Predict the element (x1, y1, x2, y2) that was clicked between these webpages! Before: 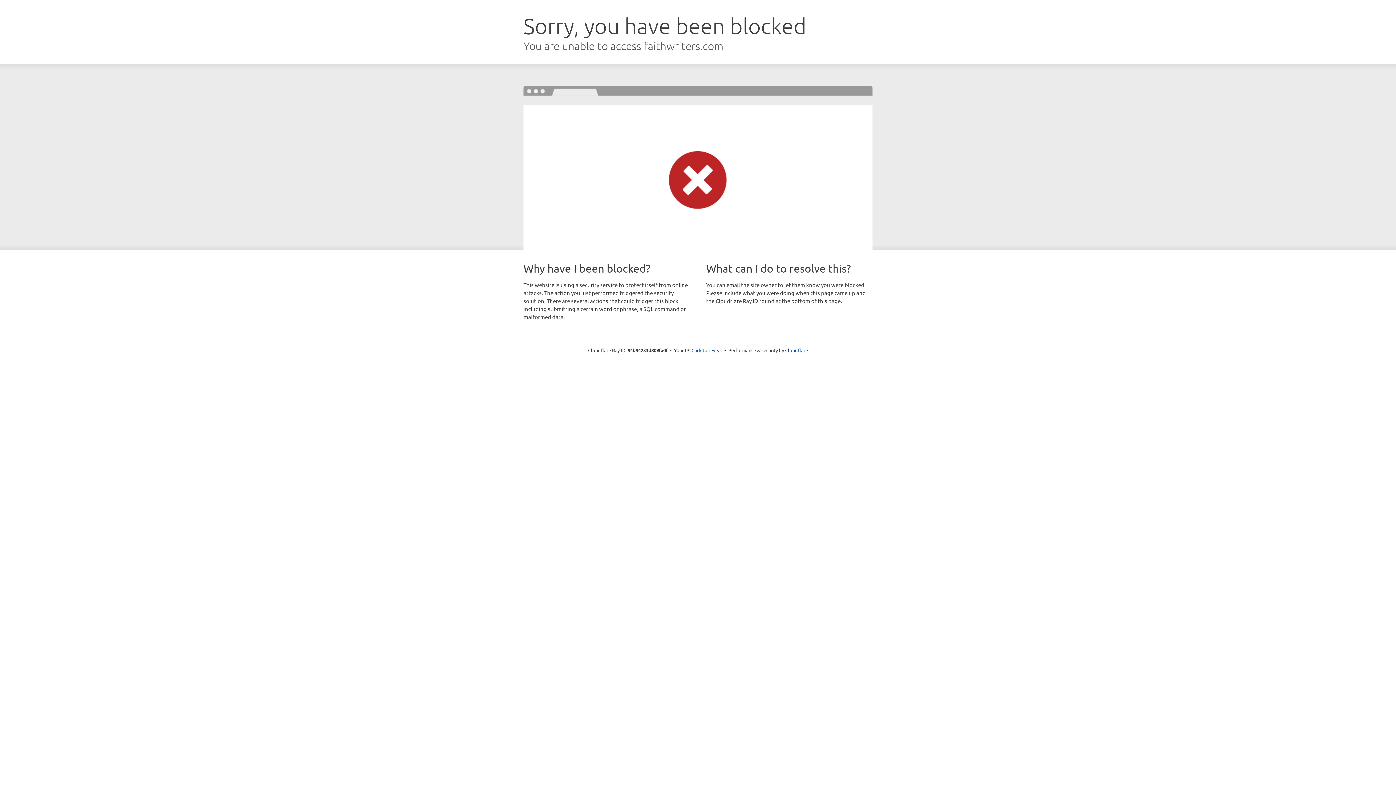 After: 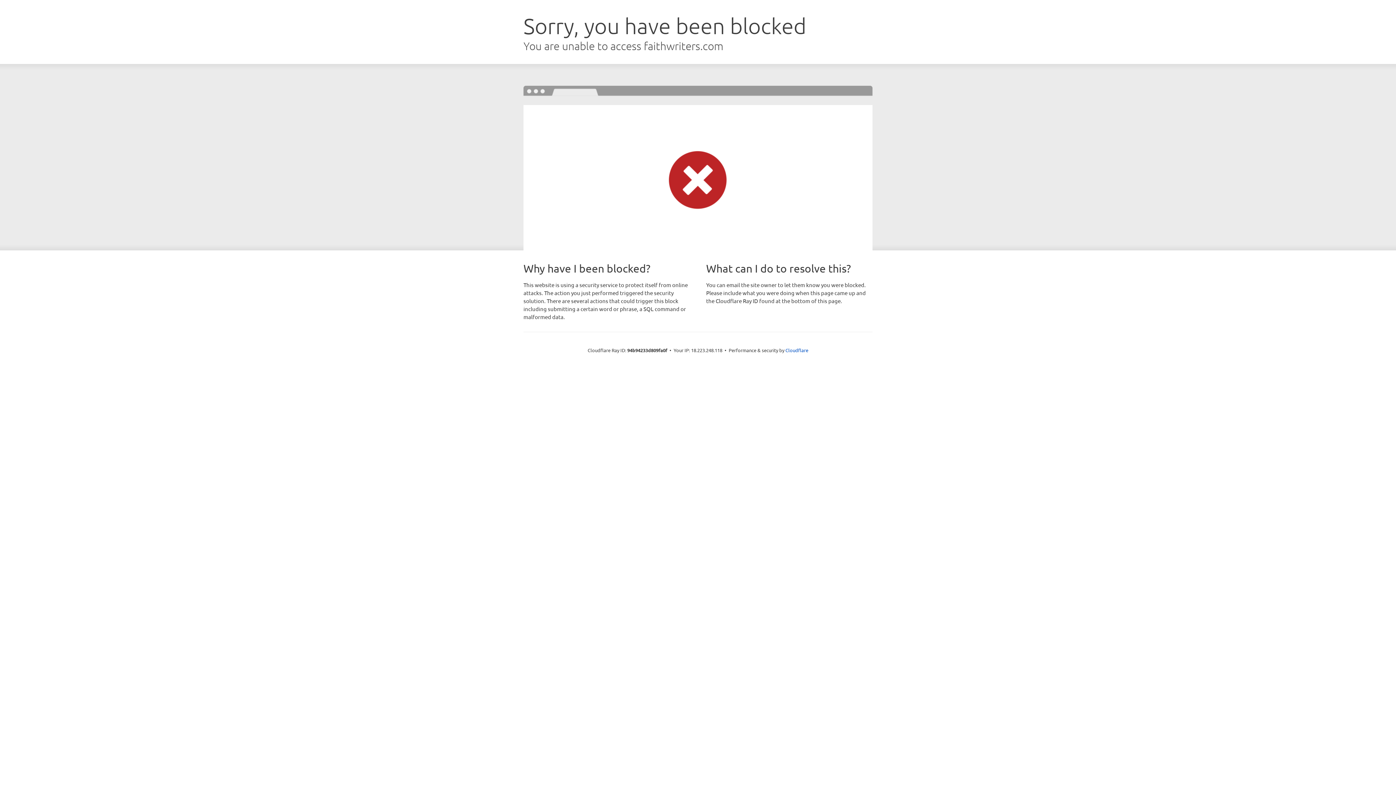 Action: bbox: (691, 346, 722, 353) label: Click to reveal